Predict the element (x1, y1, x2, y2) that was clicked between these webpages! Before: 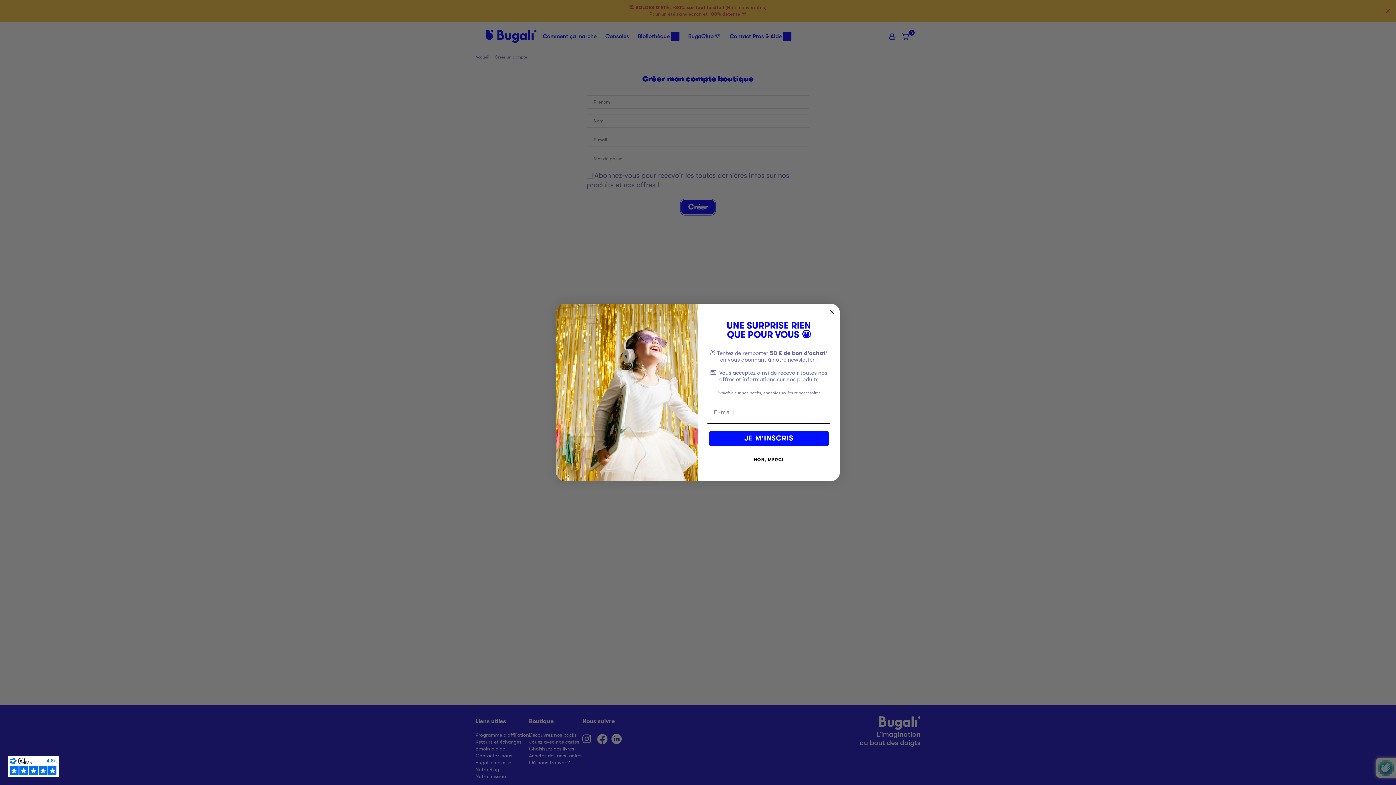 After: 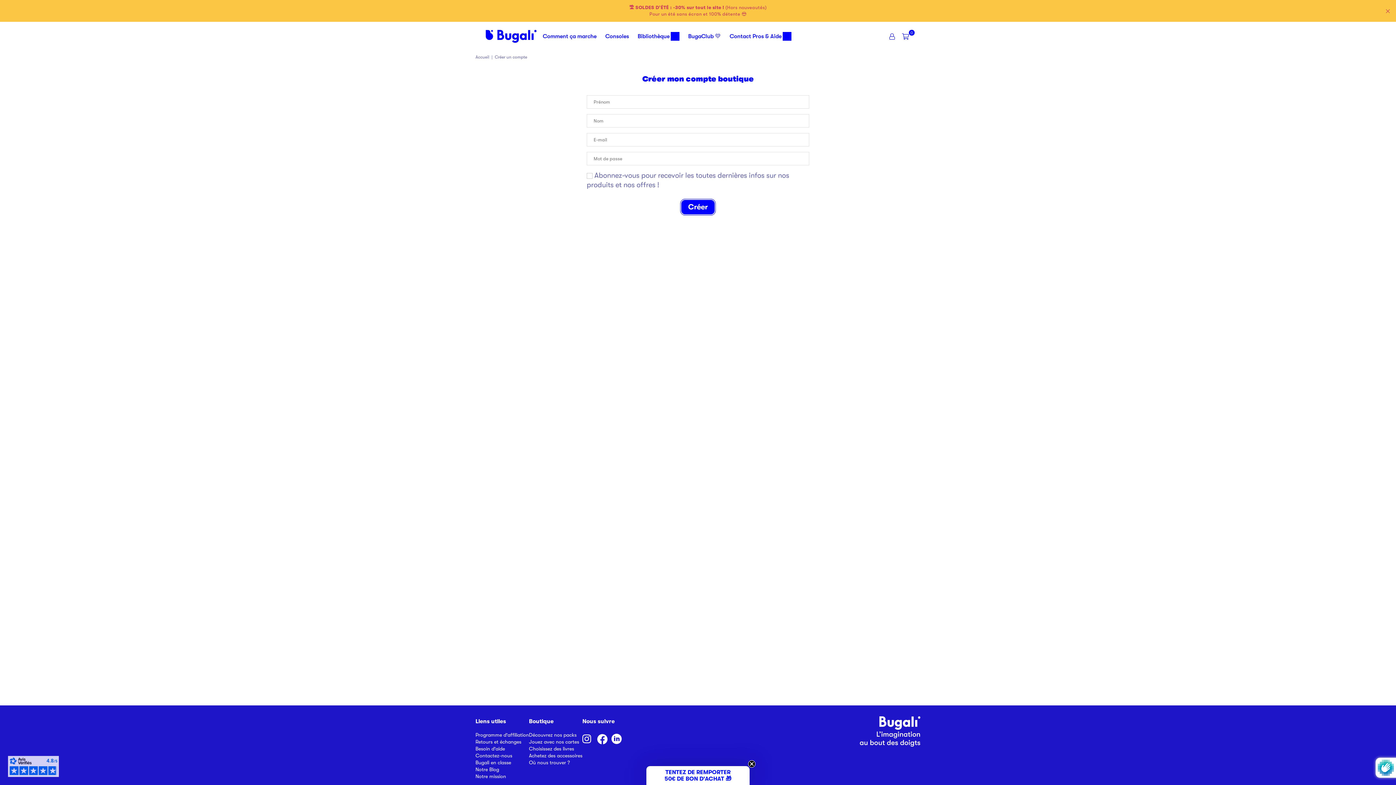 Action: bbox: (7, 756, 58, 777)